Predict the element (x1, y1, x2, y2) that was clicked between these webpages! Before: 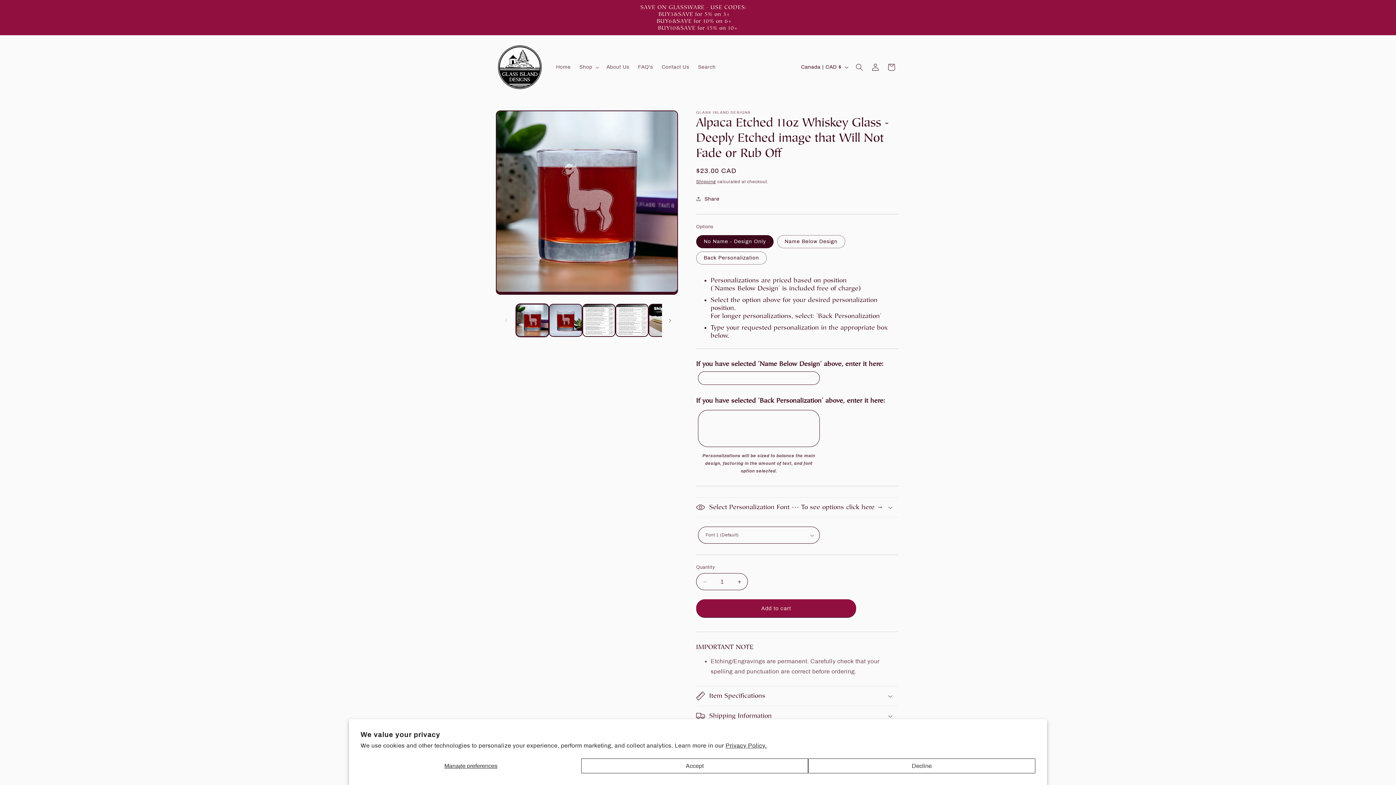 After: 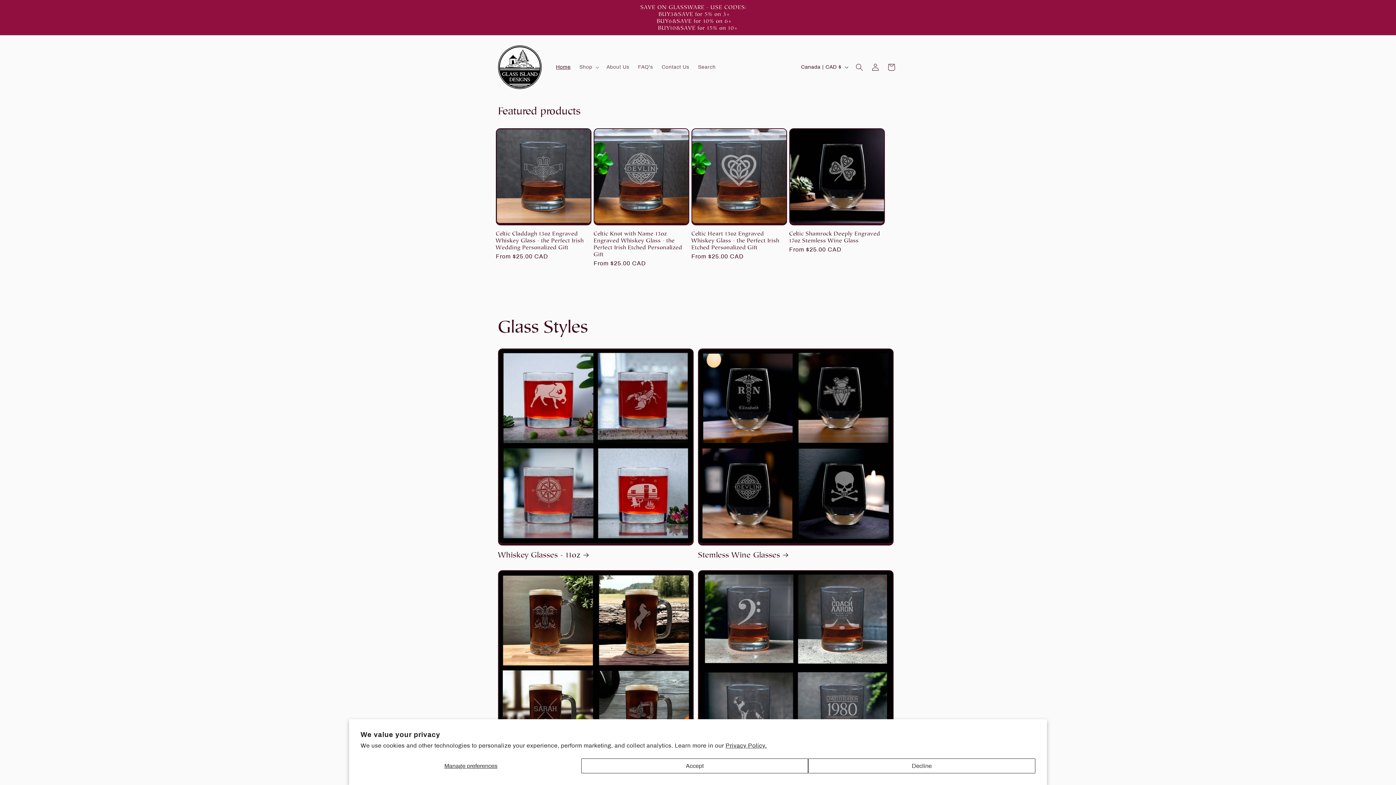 Action: bbox: (495, 42, 544, 91)